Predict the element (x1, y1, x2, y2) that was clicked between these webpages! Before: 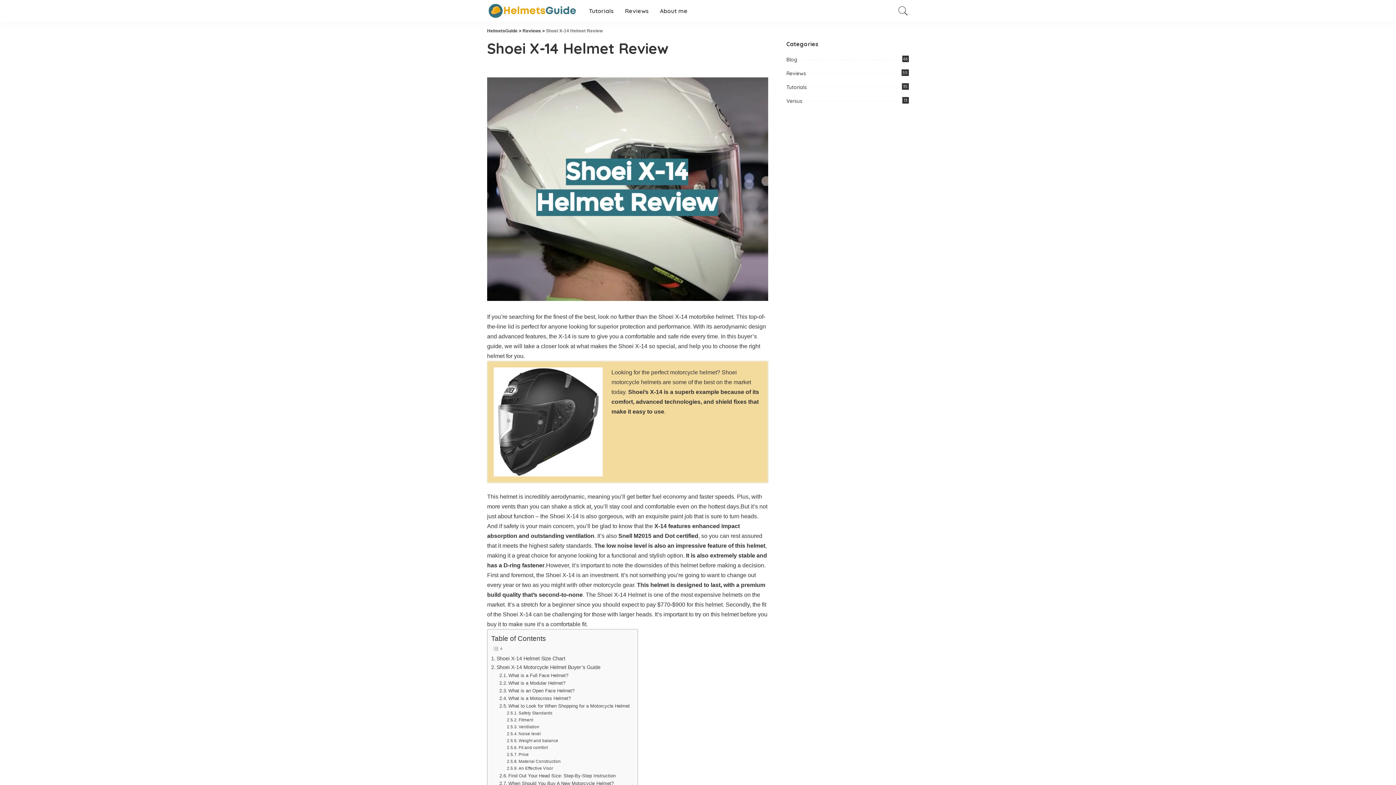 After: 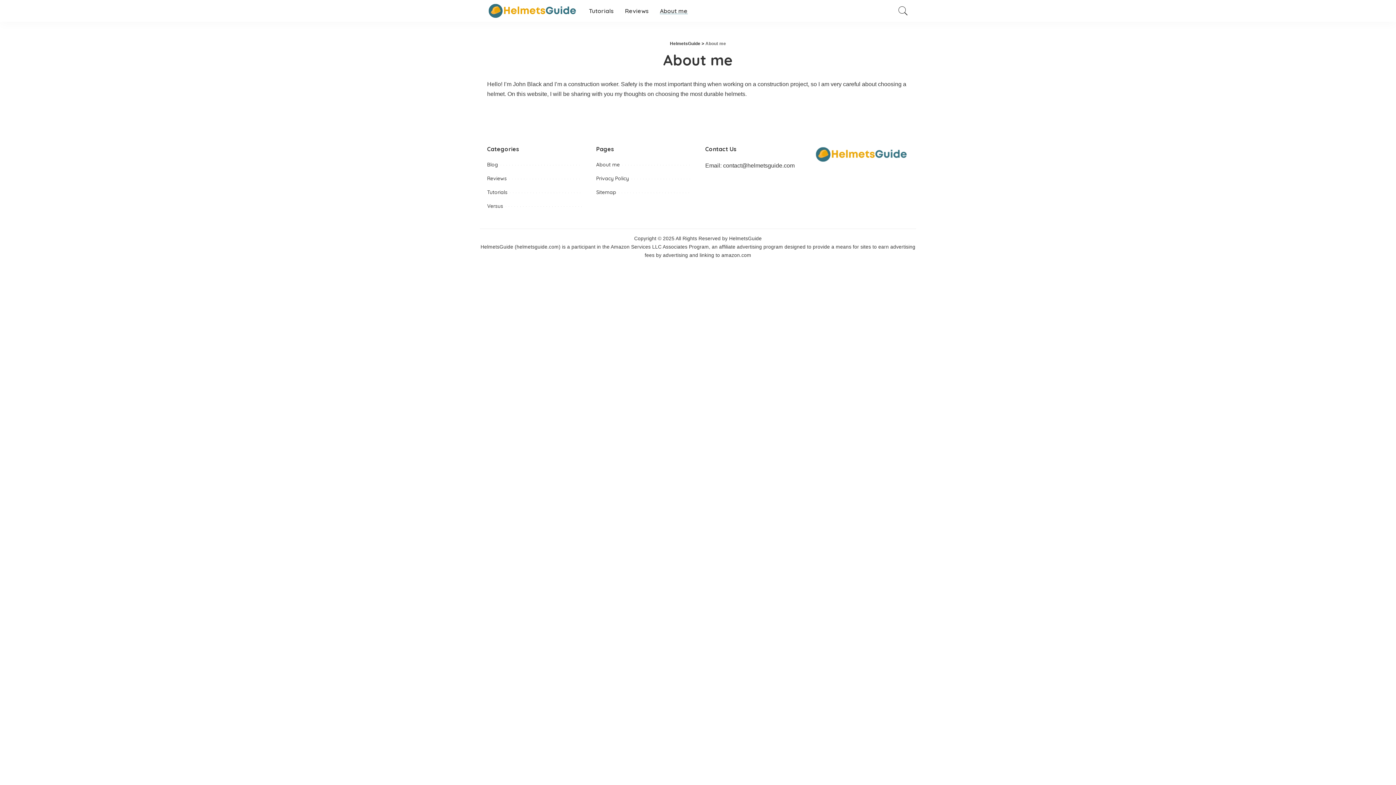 Action: label: About me bbox: (654, 0, 693, 21)